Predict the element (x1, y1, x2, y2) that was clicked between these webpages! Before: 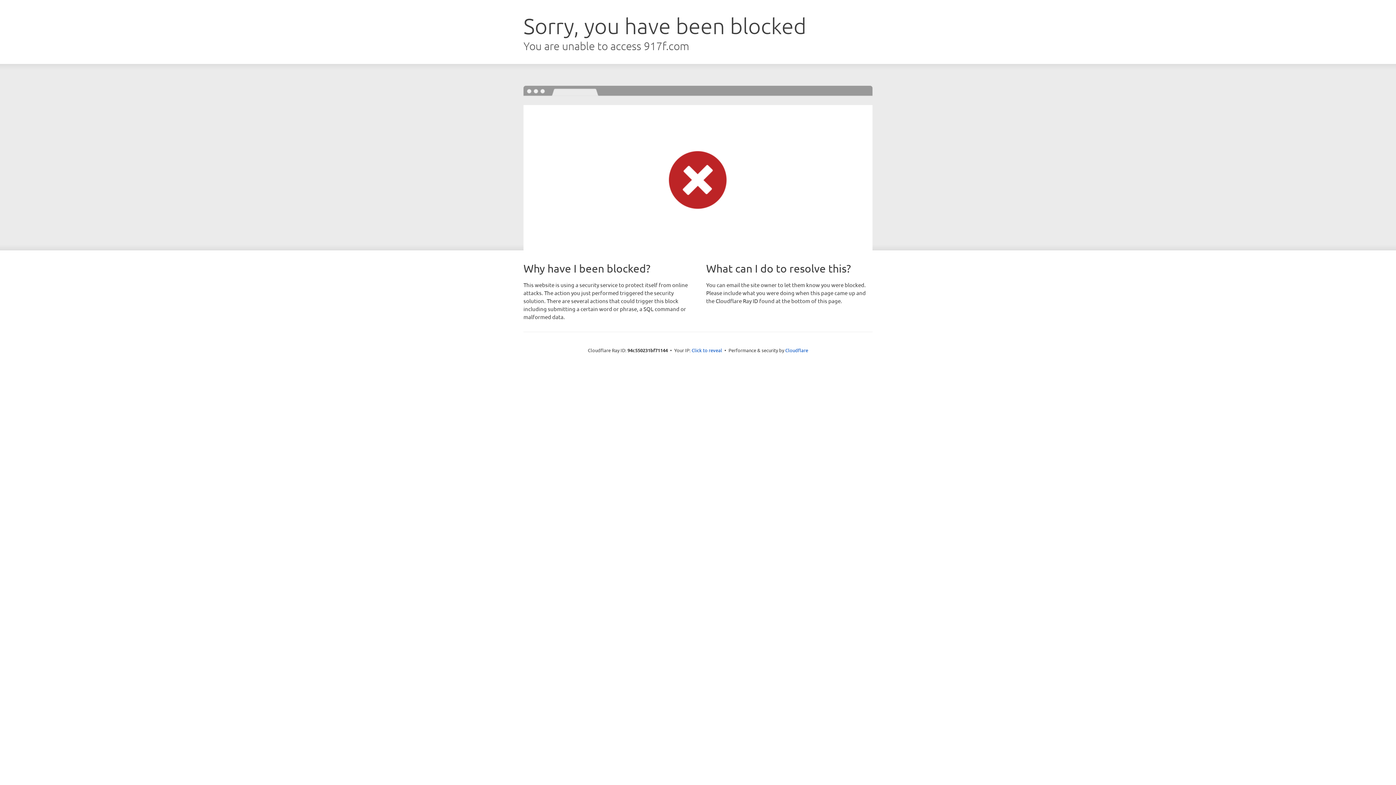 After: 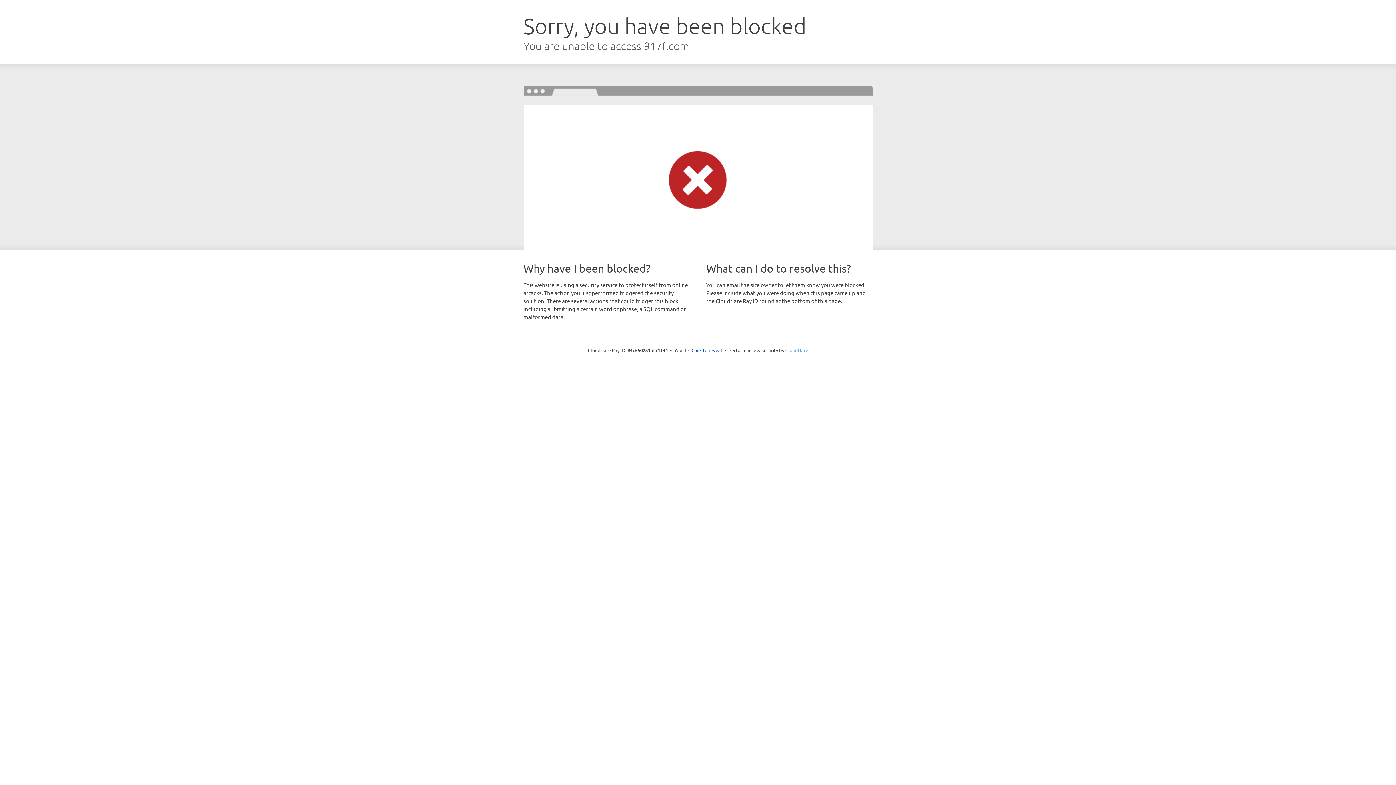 Action: label: Cloudflare bbox: (785, 347, 808, 353)